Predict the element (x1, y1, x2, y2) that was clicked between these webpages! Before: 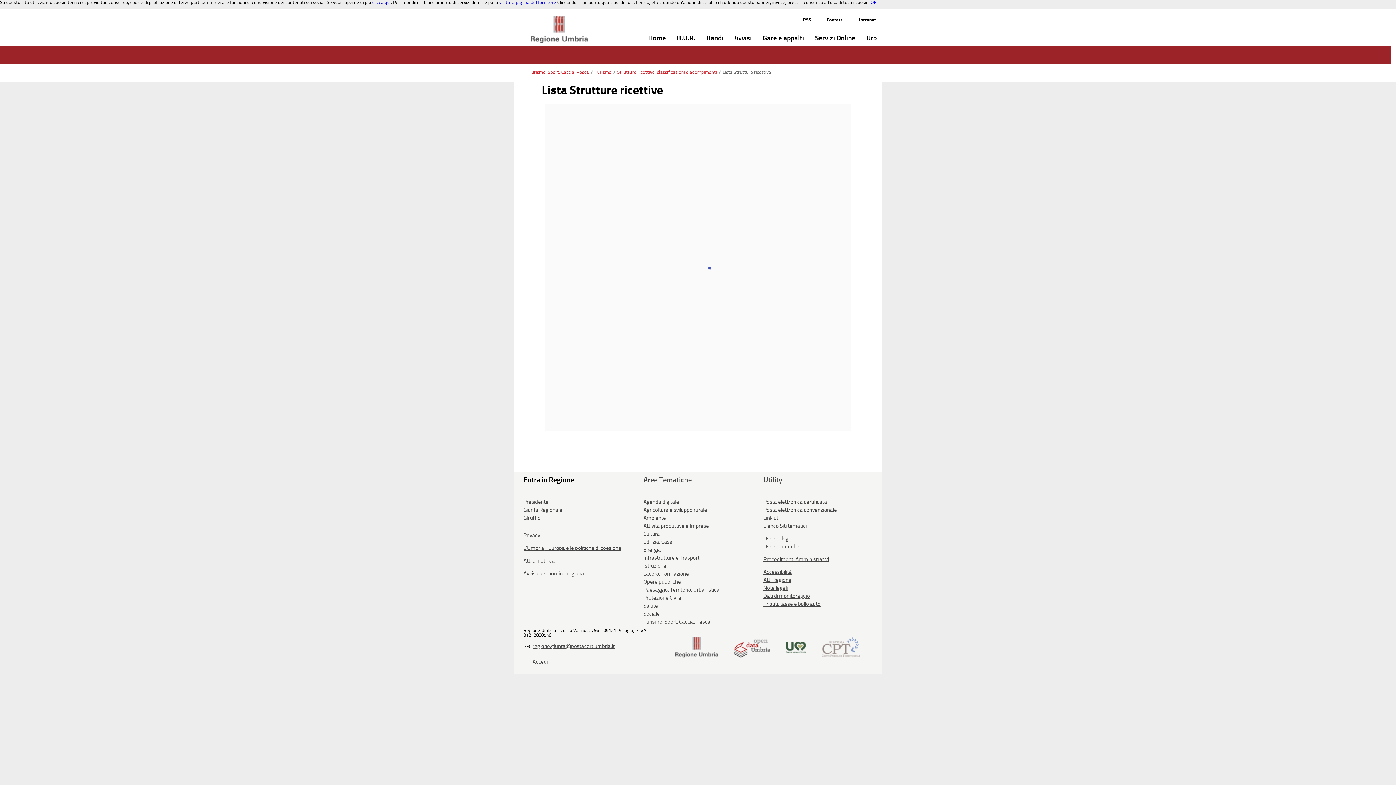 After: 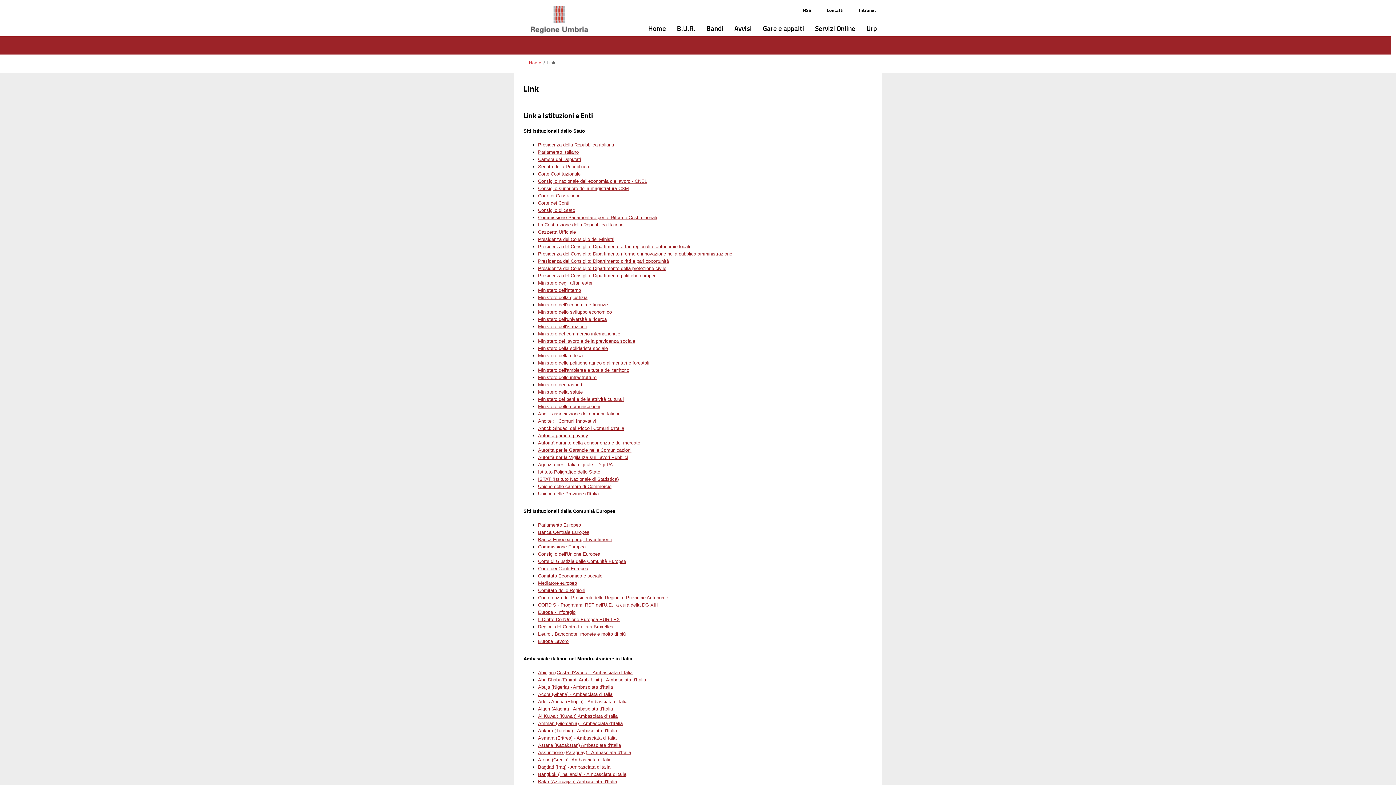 Action: bbox: (763, 514, 781, 521) label: Link utili